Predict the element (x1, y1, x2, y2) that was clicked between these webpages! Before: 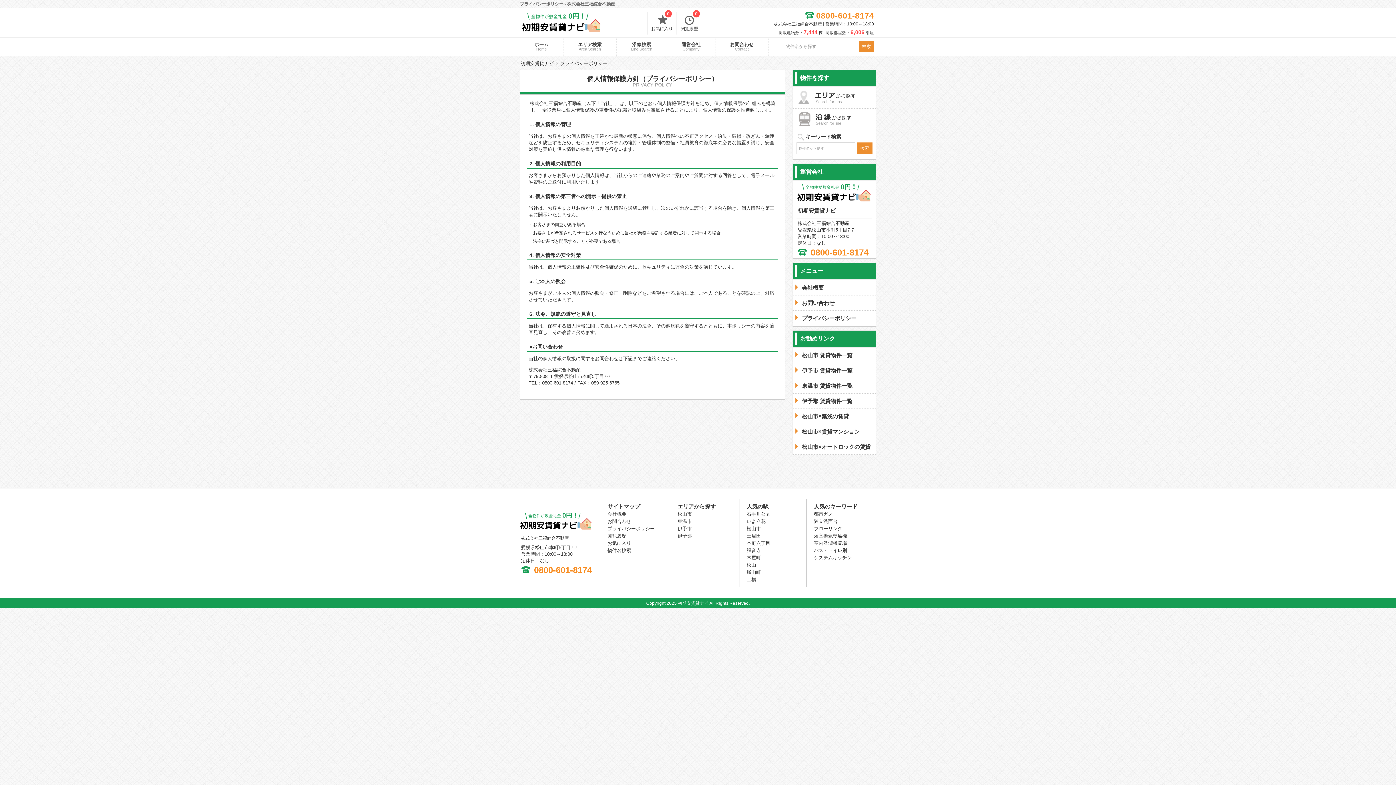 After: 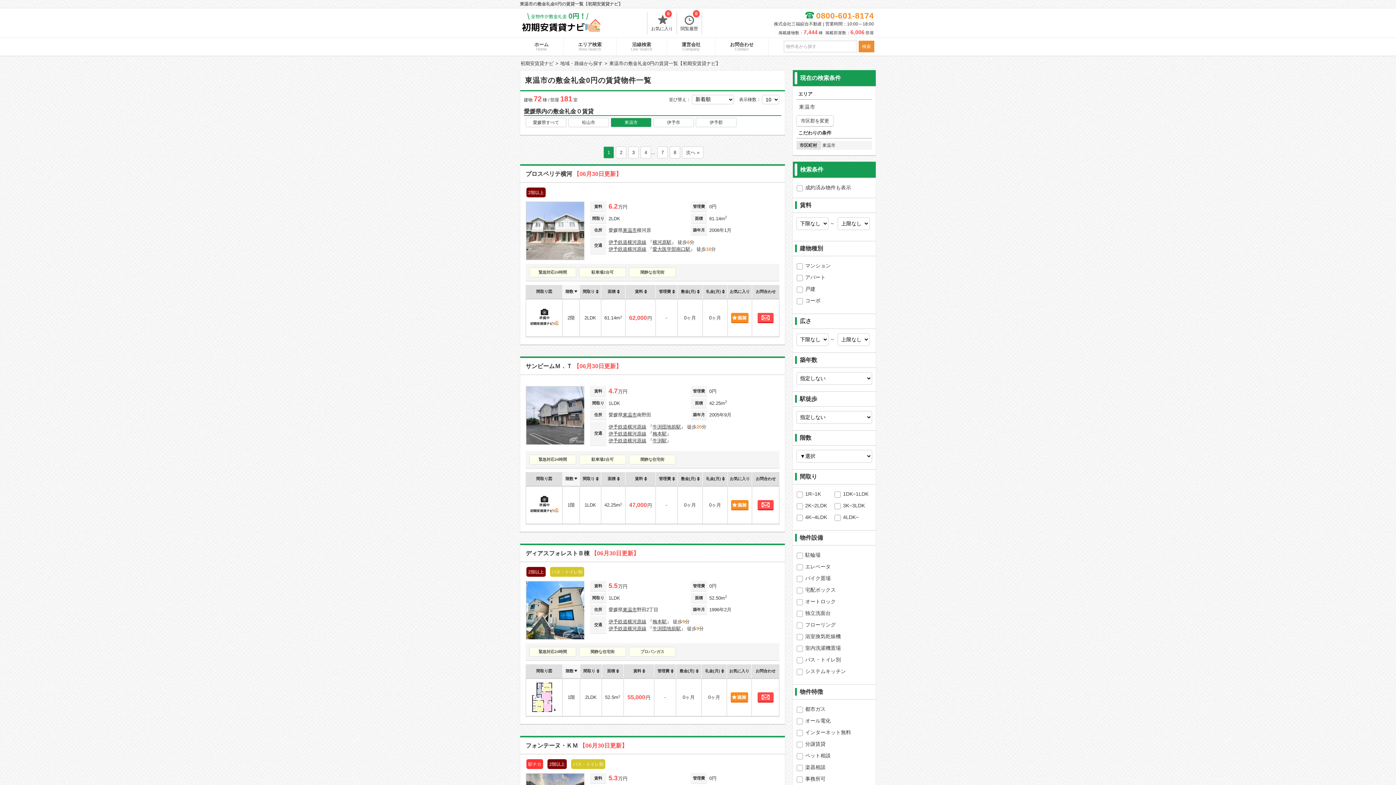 Action: label: 東温市 bbox: (677, 519, 692, 524)